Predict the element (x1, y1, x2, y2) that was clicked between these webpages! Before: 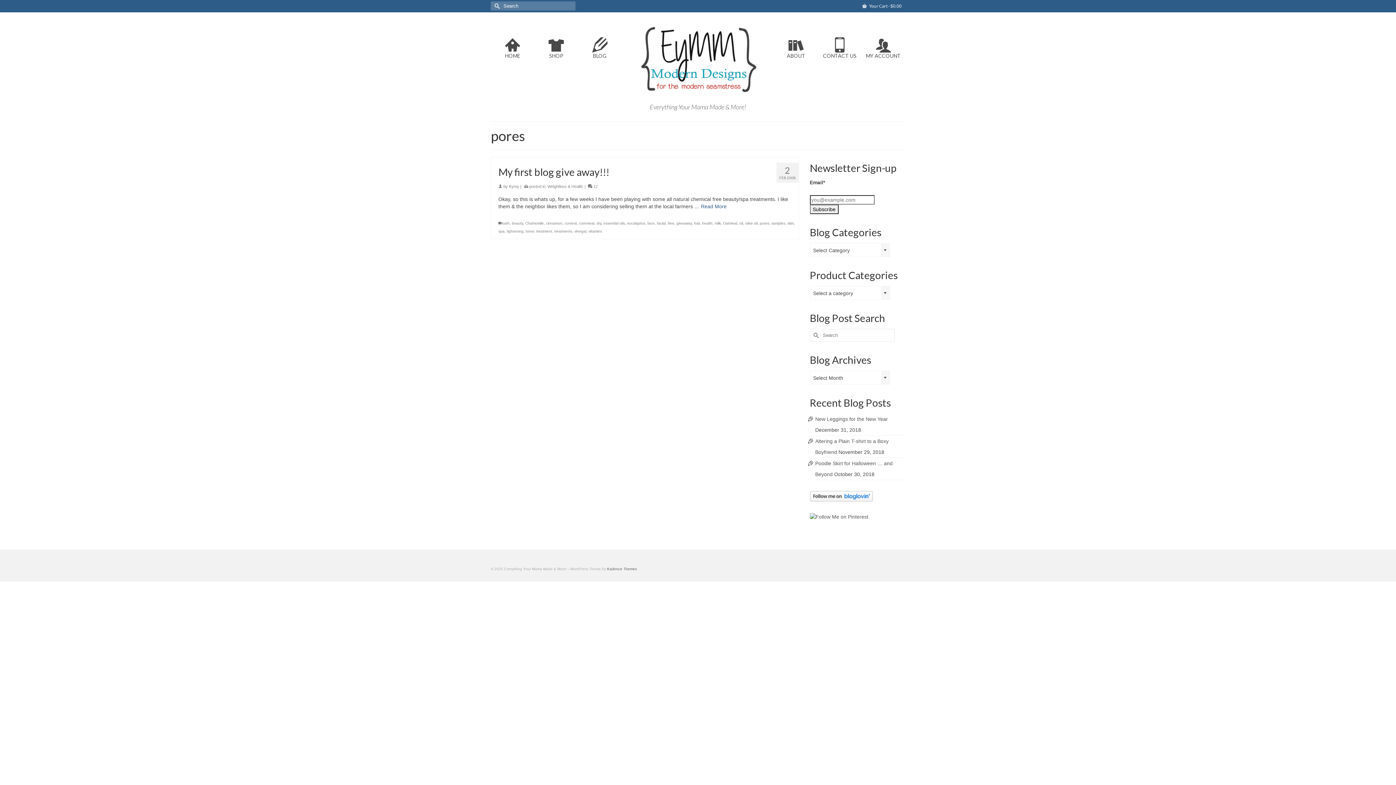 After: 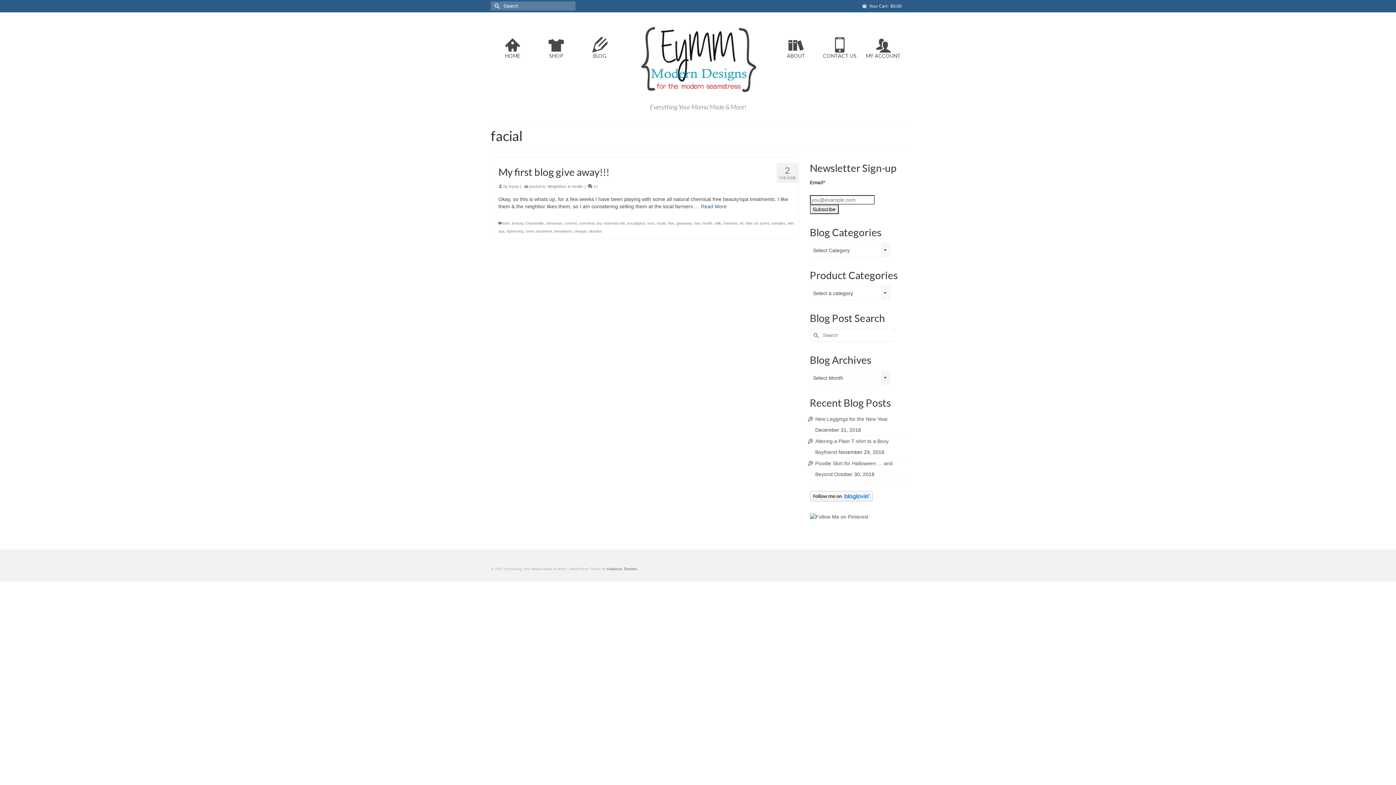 Action: bbox: (657, 221, 665, 225) label: facial